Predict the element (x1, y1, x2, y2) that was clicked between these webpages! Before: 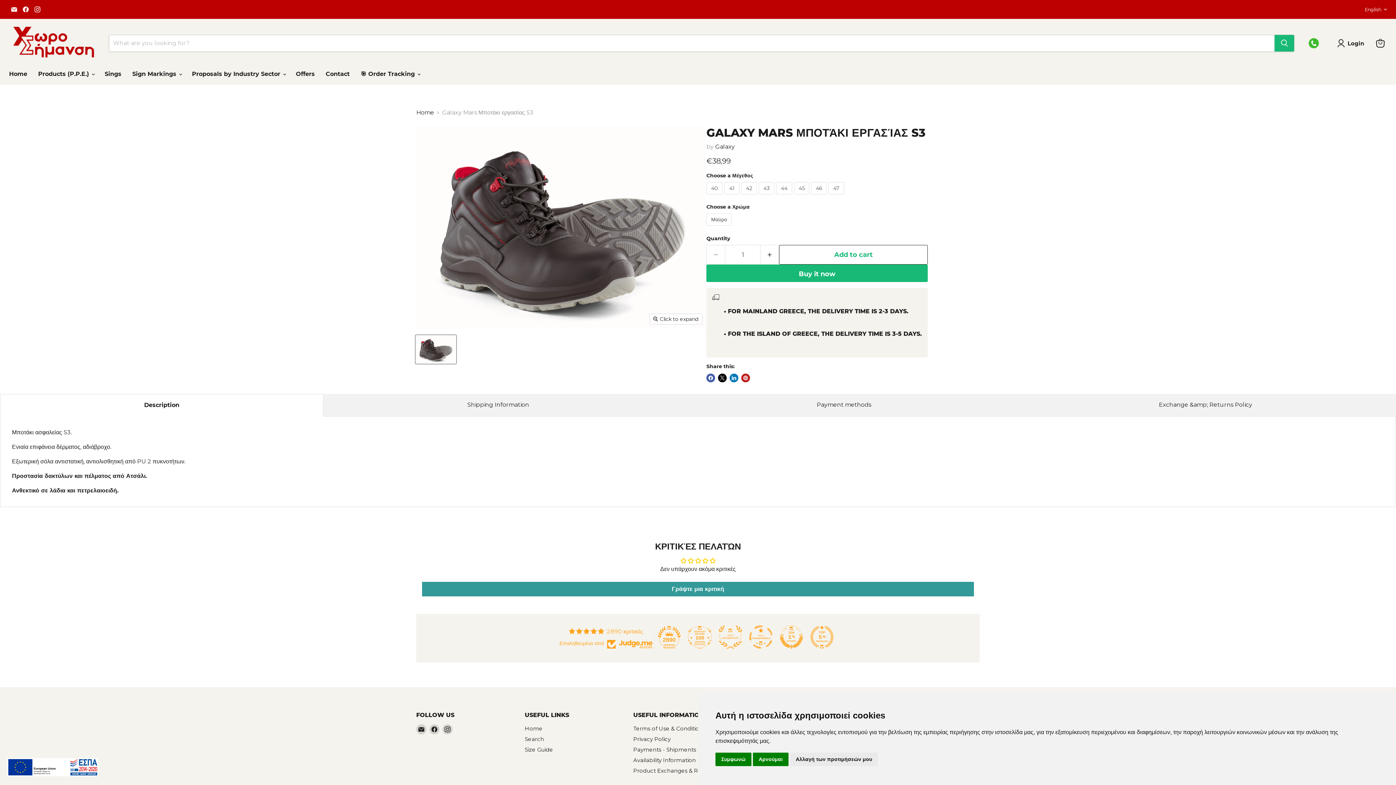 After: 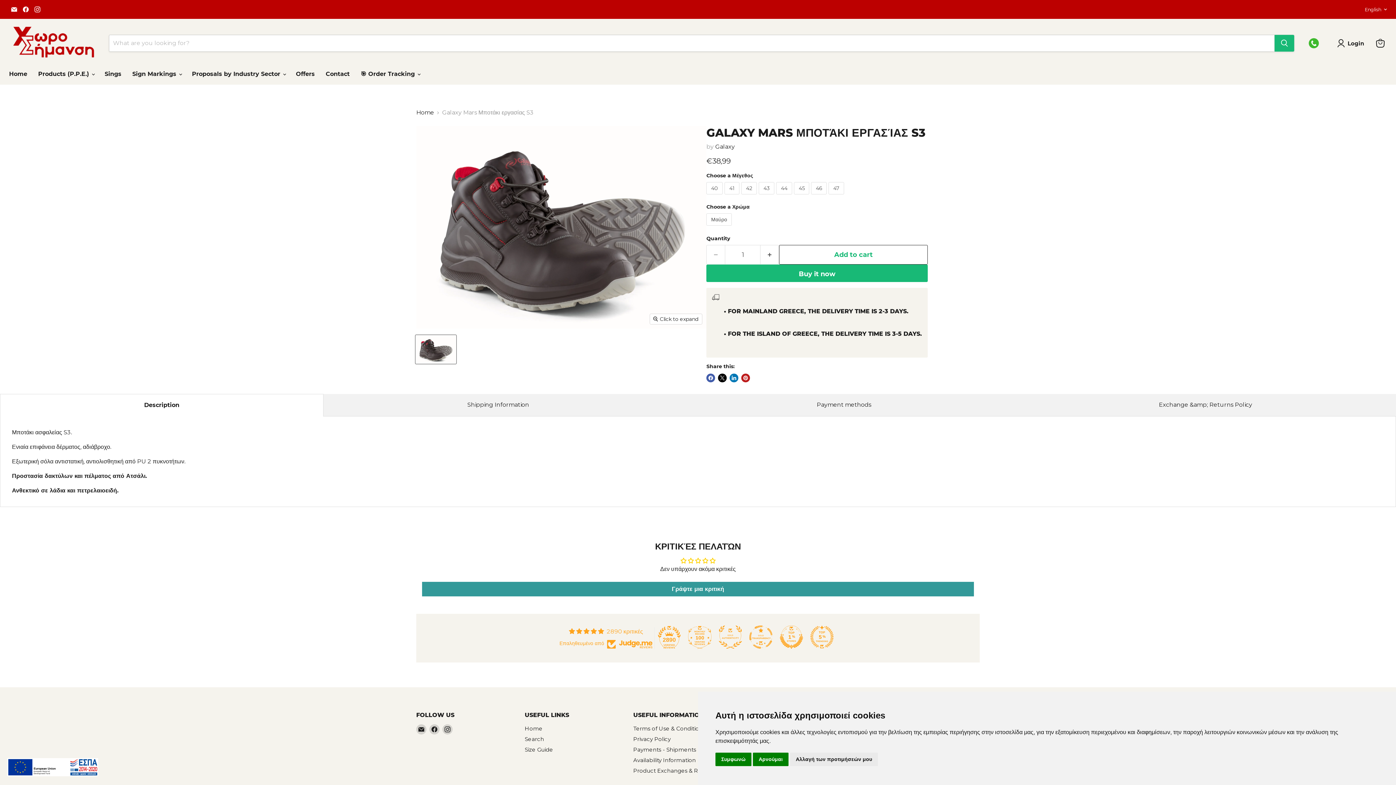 Action: bbox: (1309, 38, 1322, 48)